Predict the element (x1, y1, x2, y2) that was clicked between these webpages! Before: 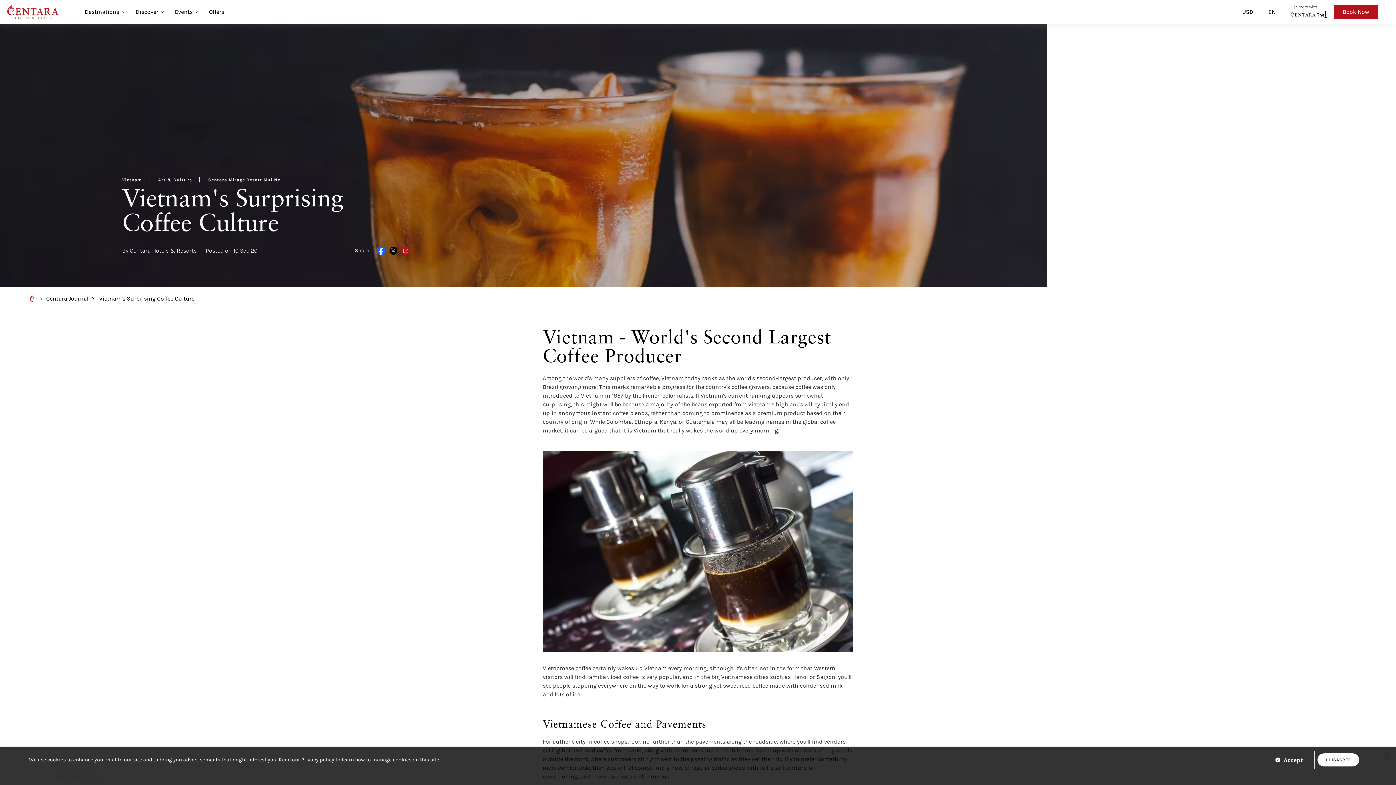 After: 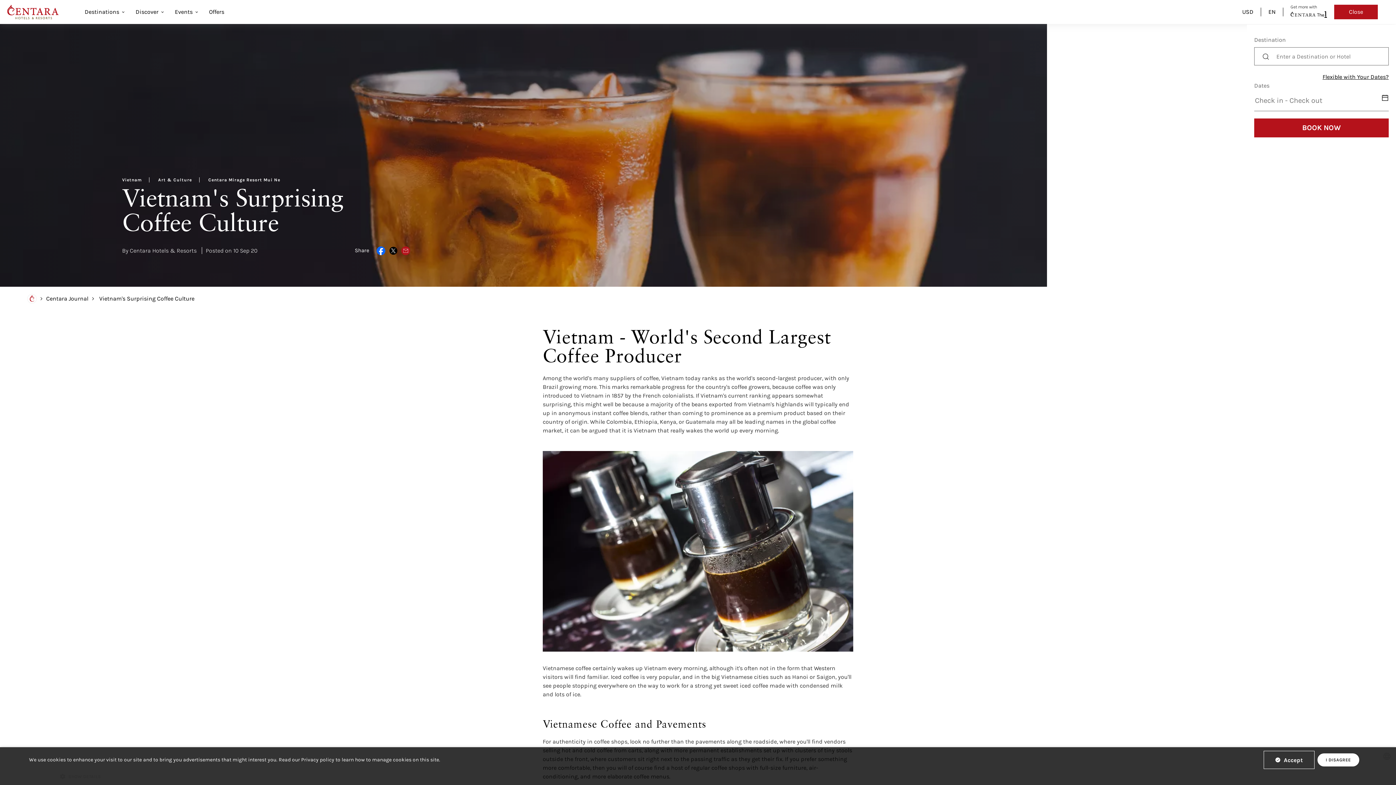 Action: label: Book Now bbox: (1334, 4, 1378, 19)